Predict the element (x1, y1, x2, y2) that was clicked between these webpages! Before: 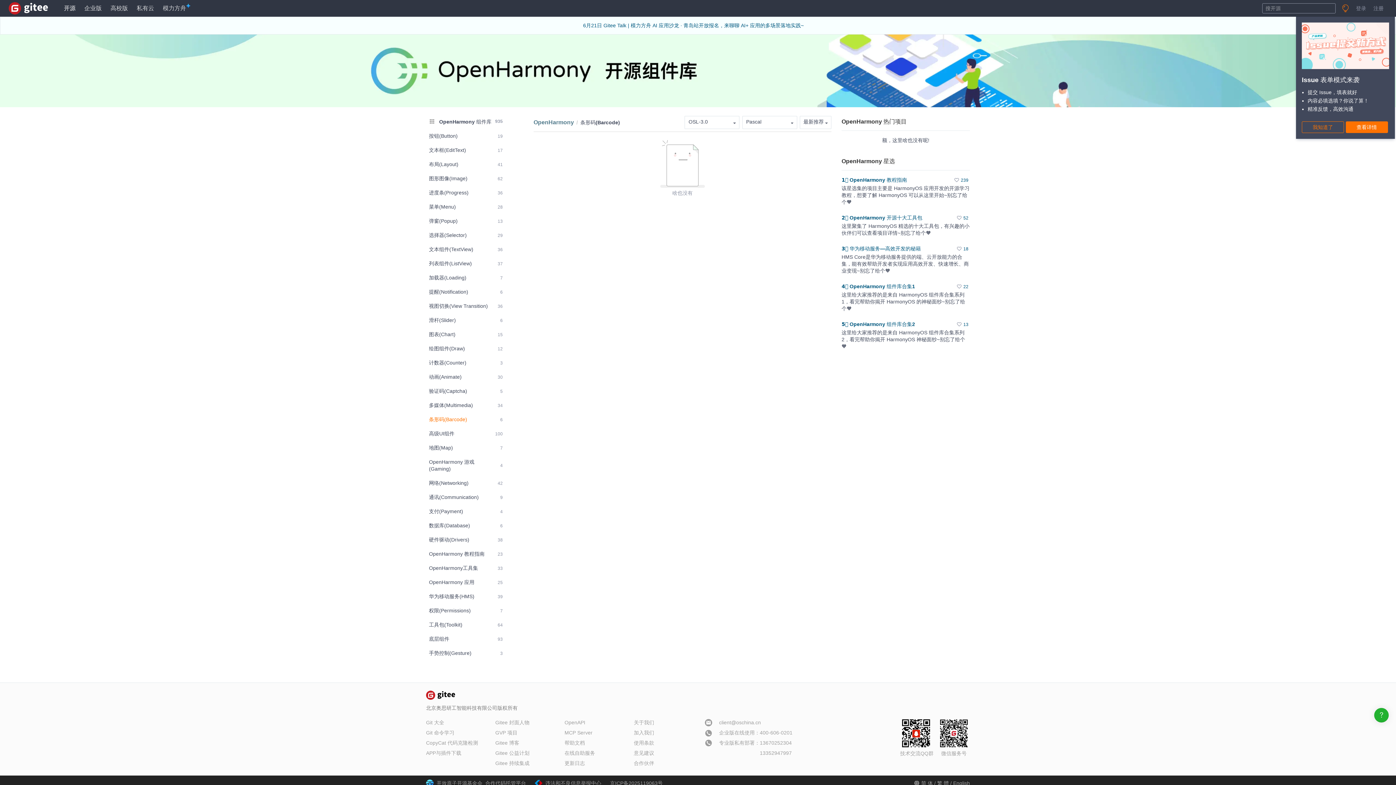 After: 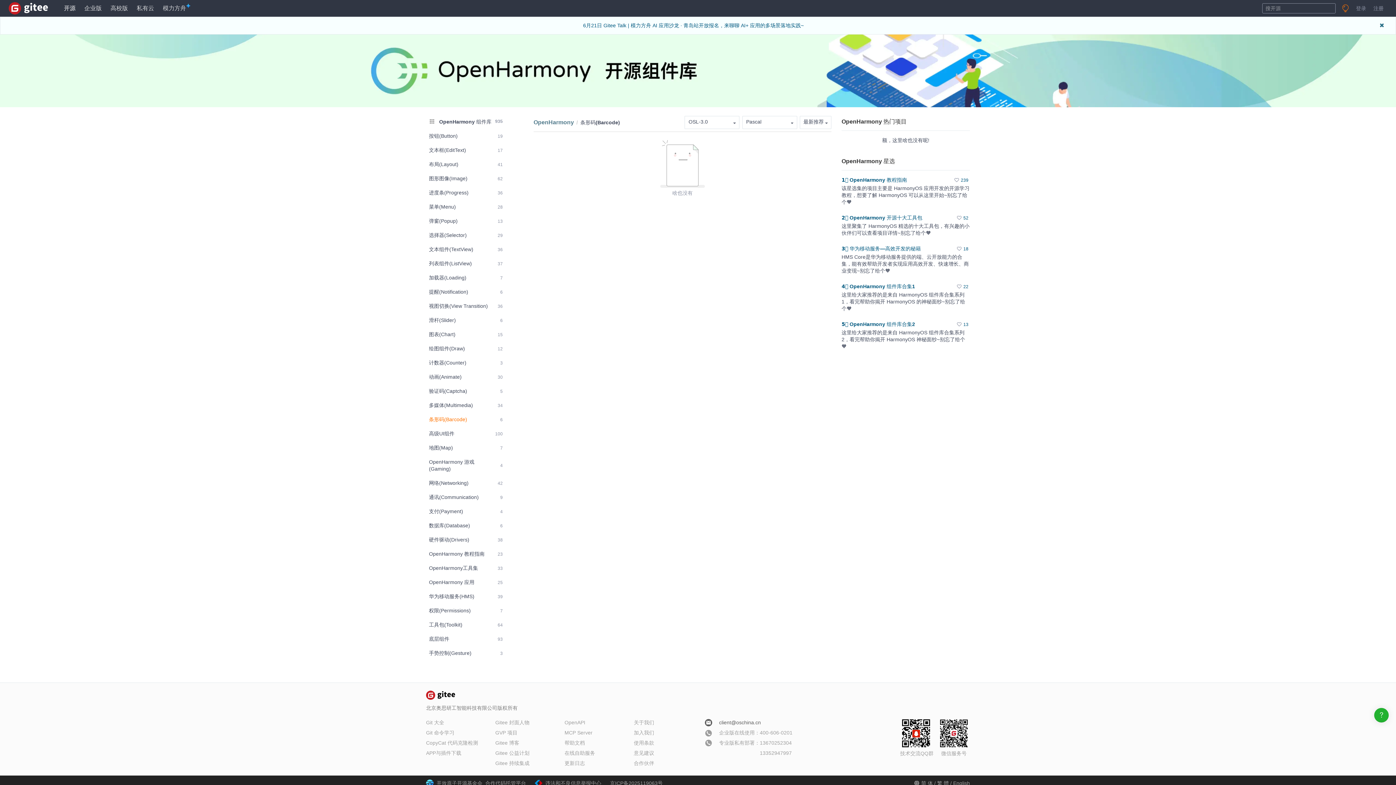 Action: label:  client@oschina.cn bbox: (703, 717, 761, 728)